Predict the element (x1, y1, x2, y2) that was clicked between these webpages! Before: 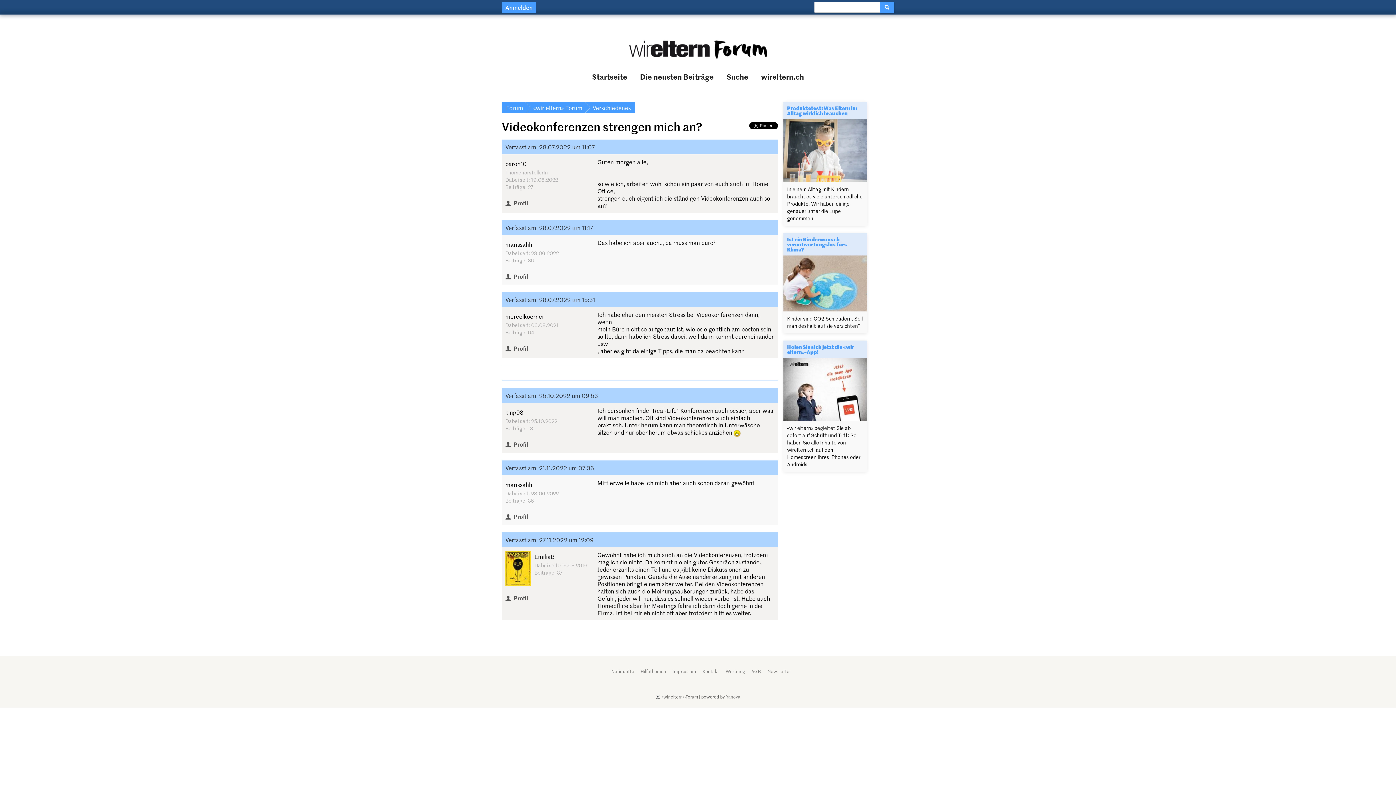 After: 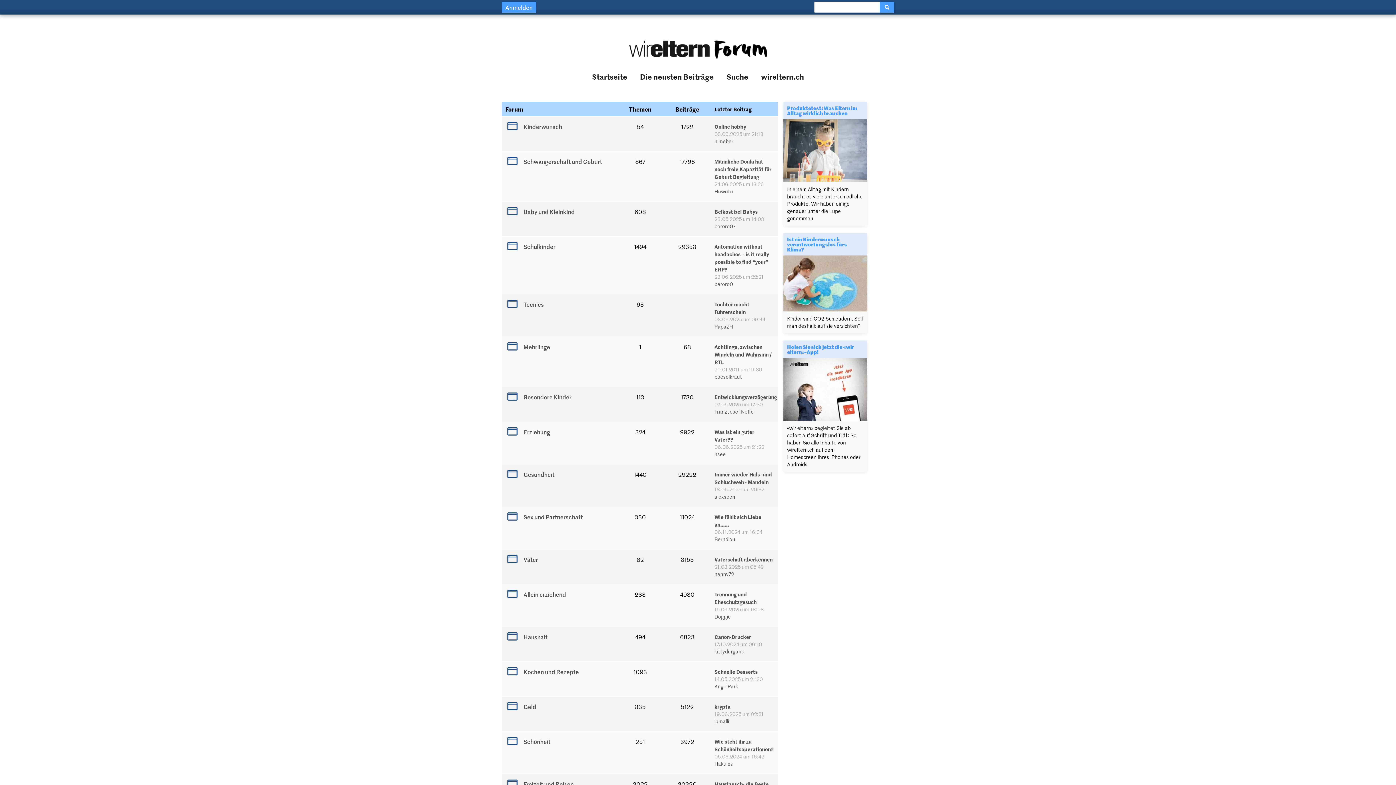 Action: label: Startseite bbox: (586, 69, 632, 83)